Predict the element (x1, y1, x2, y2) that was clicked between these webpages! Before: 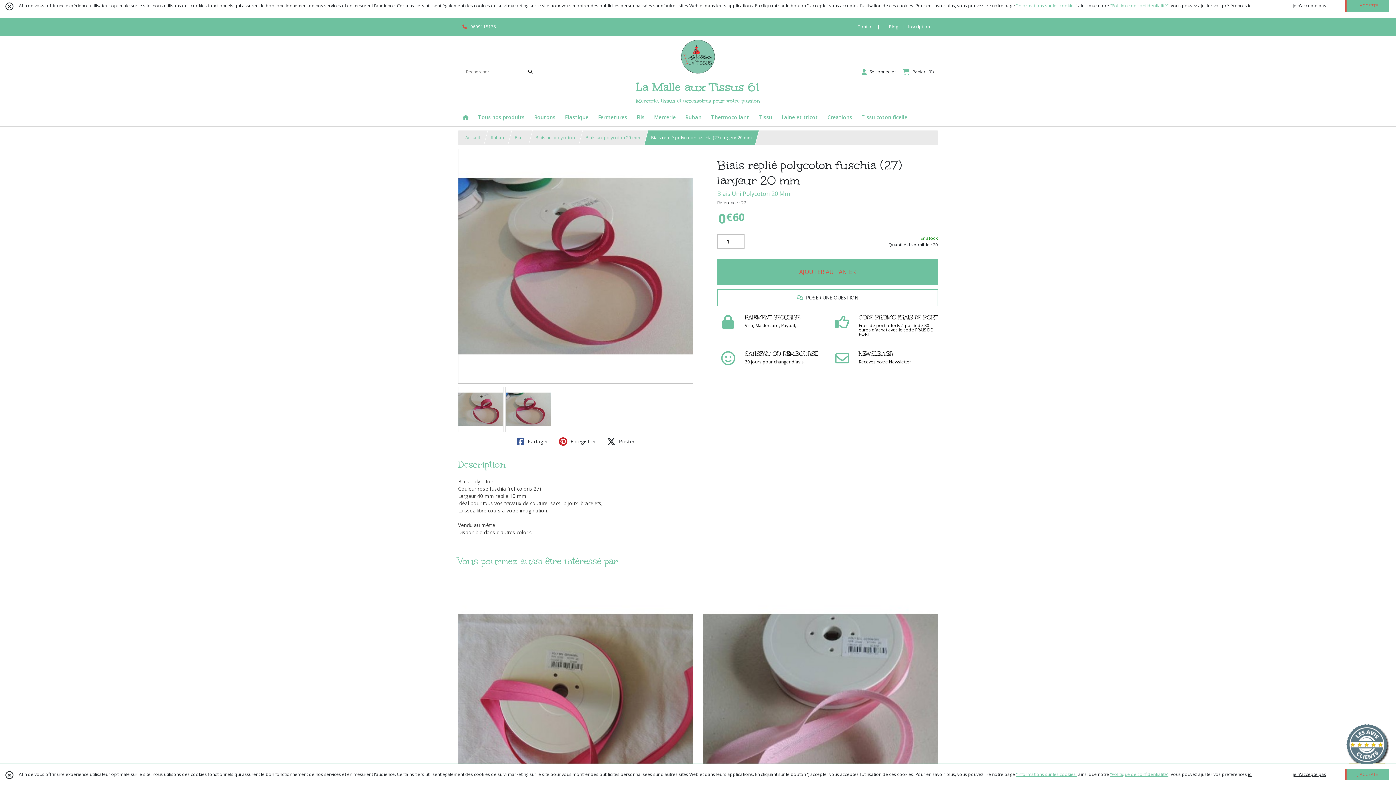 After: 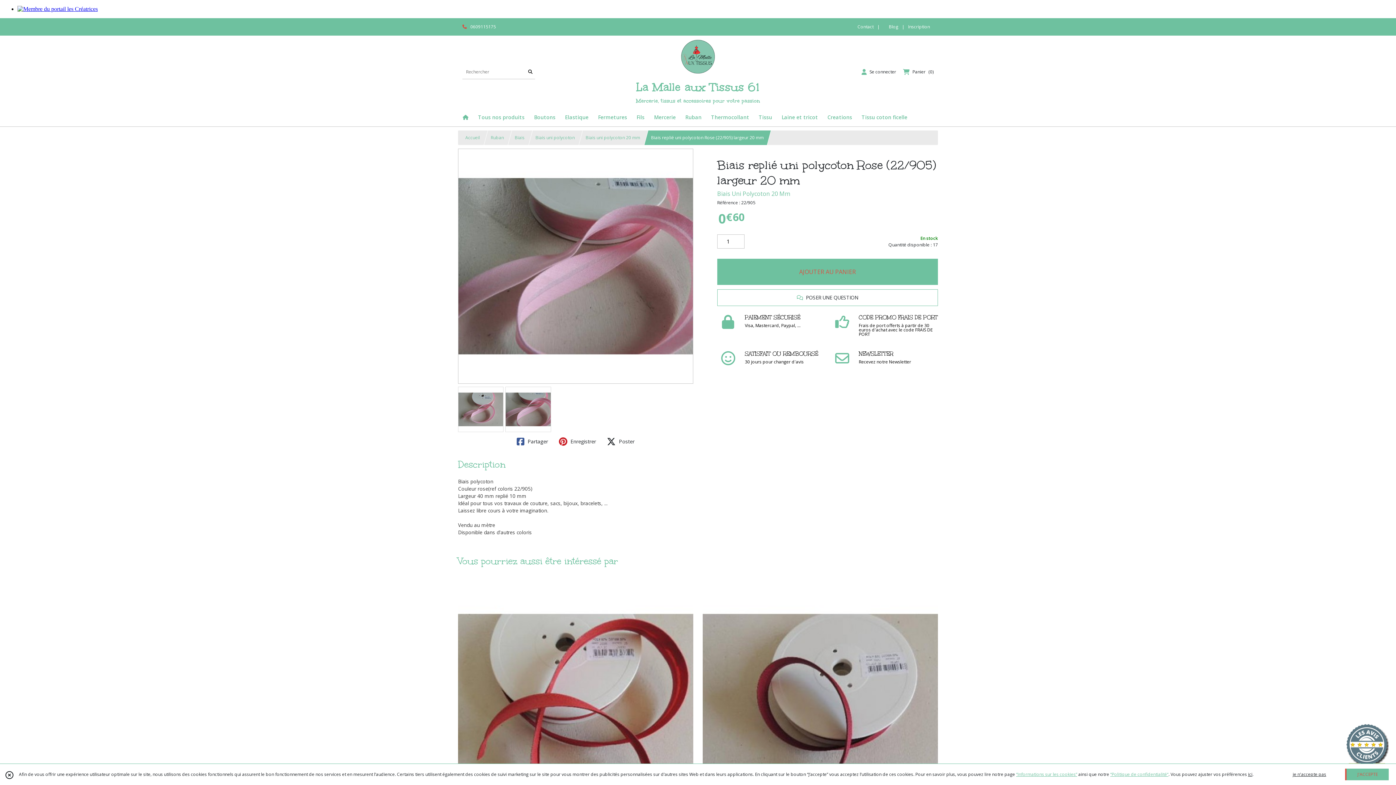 Action: bbox: (702, 577, 938, 941) label: Biais replié uni polycoton Rose (22/905) largeur 20 mm
BIAIS UNI POLYCOTON 20 MM
0
€
60
AJOUTER AU PANIER